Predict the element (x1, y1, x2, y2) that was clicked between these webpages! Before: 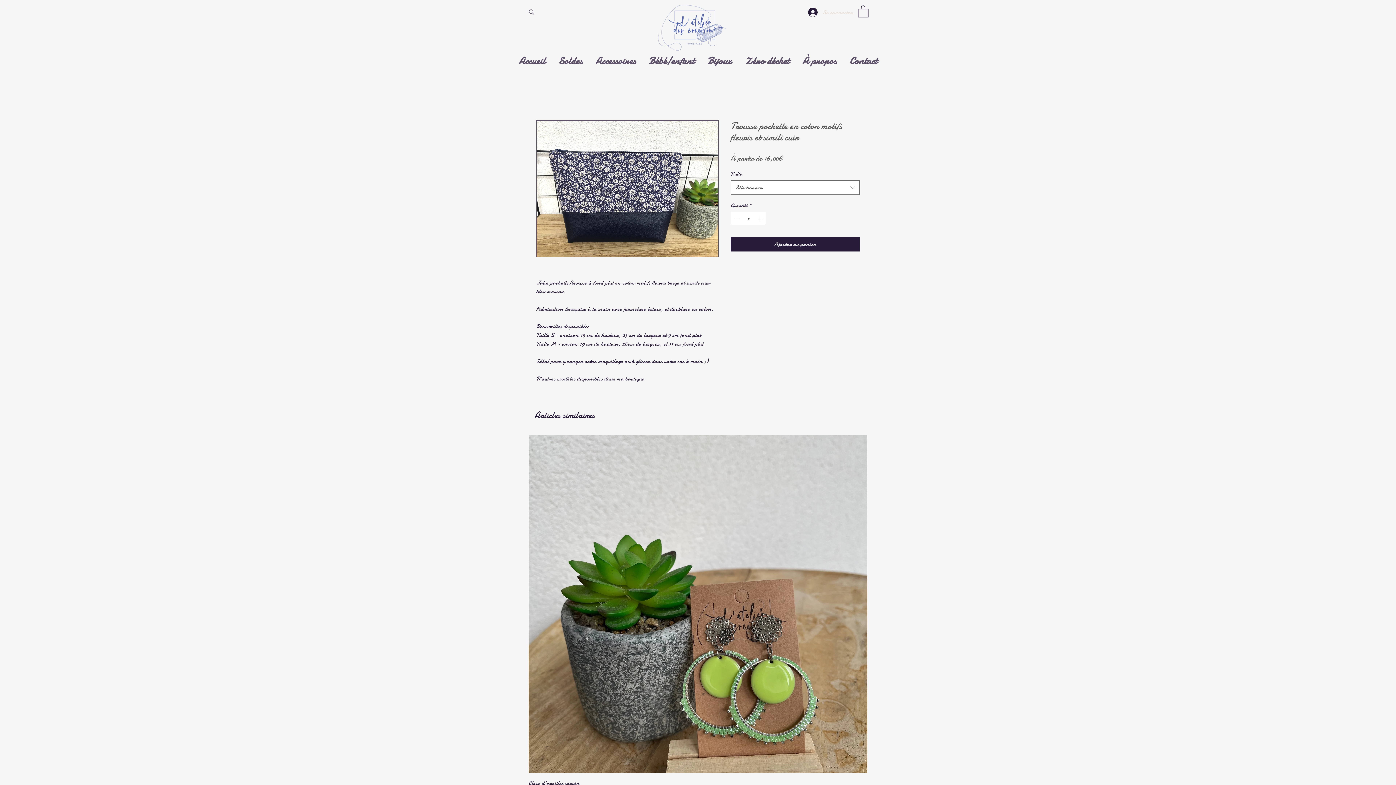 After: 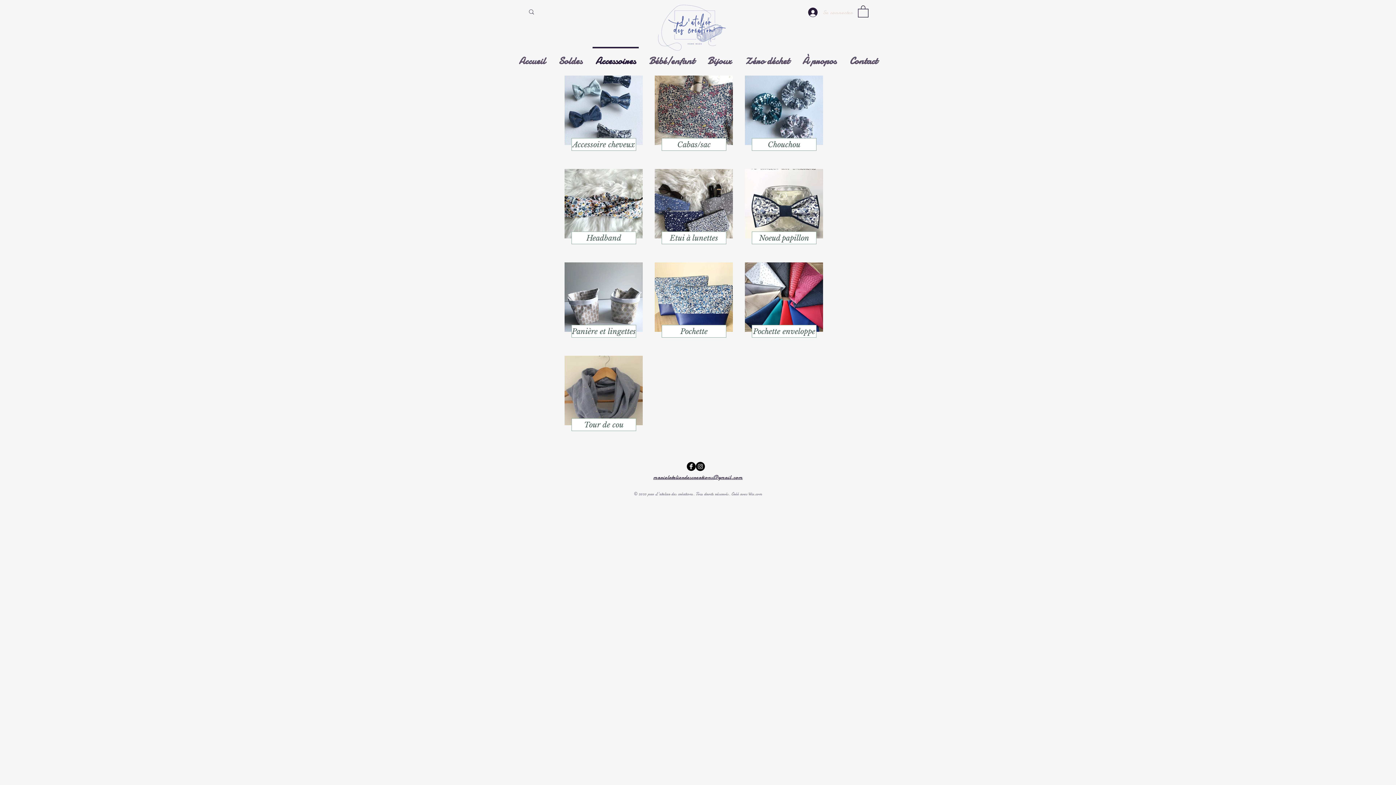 Action: label: Accessoires bbox: (589, 46, 642, 68)